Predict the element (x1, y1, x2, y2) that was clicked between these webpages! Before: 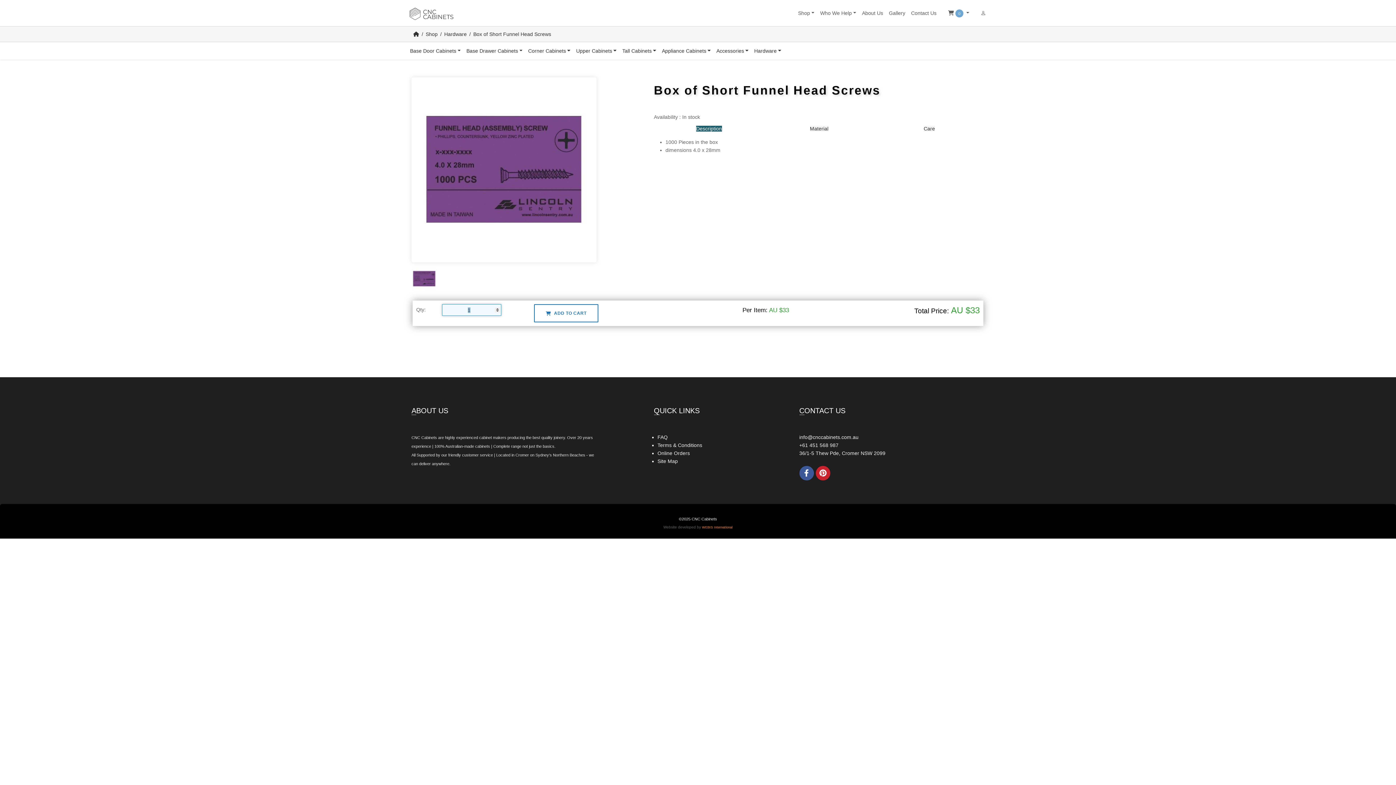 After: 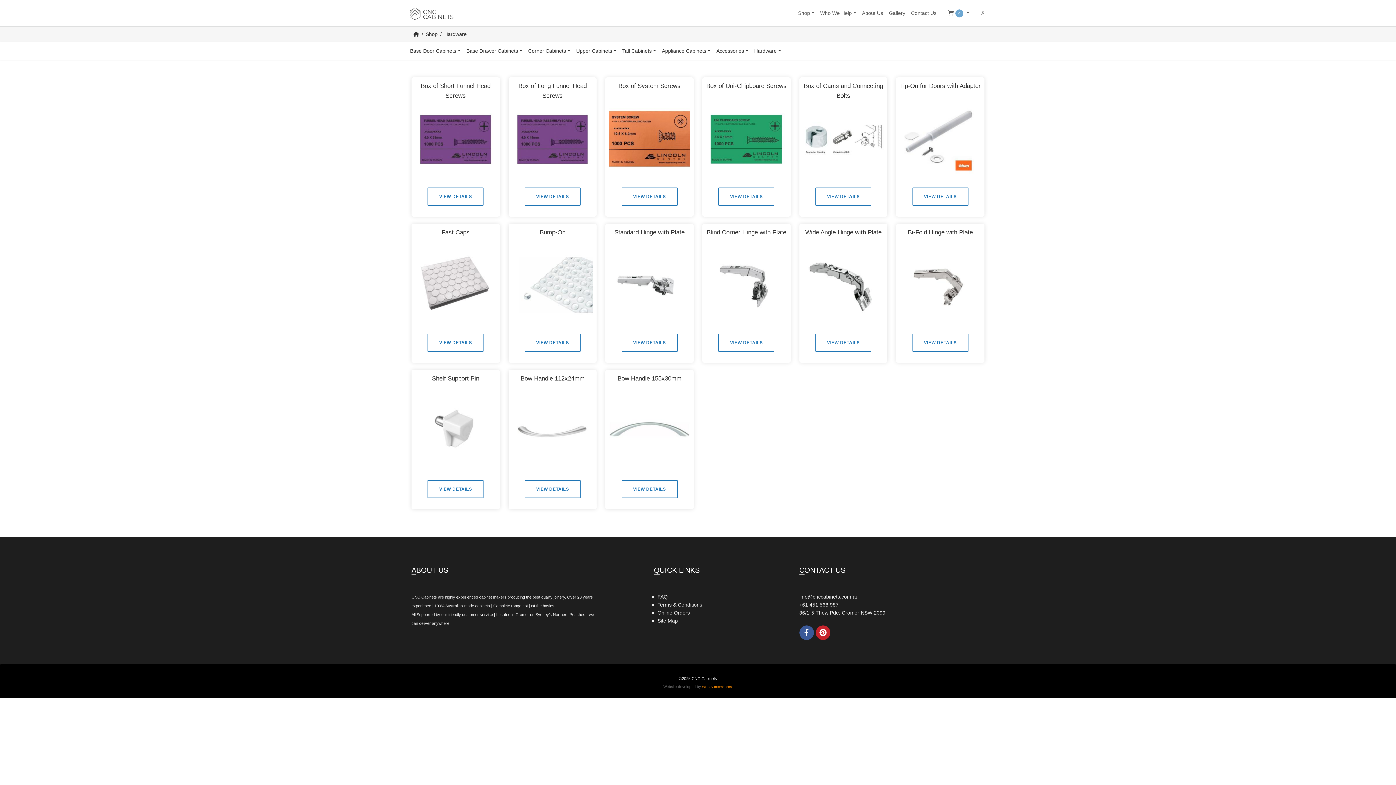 Action: label: Hardware bbox: (444, 30, 466, 38)